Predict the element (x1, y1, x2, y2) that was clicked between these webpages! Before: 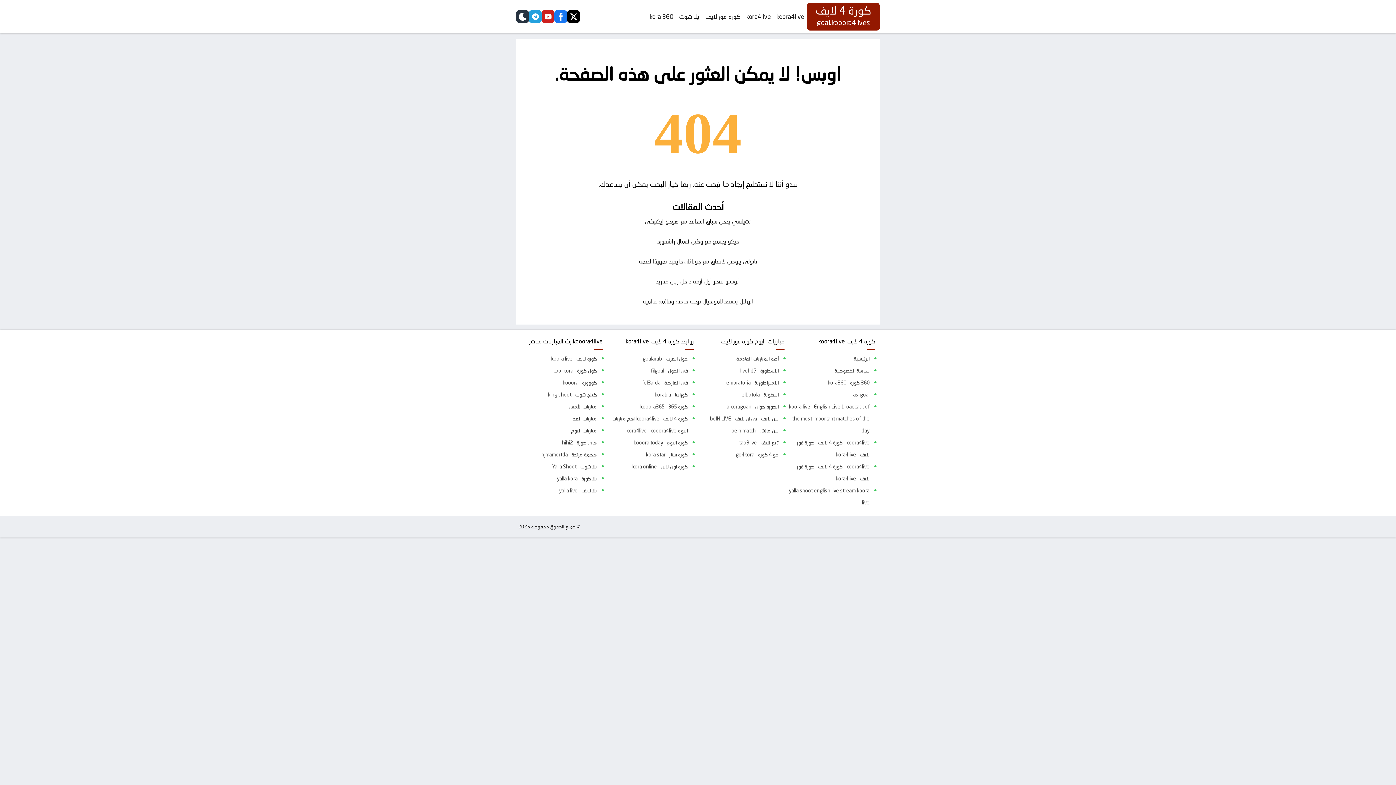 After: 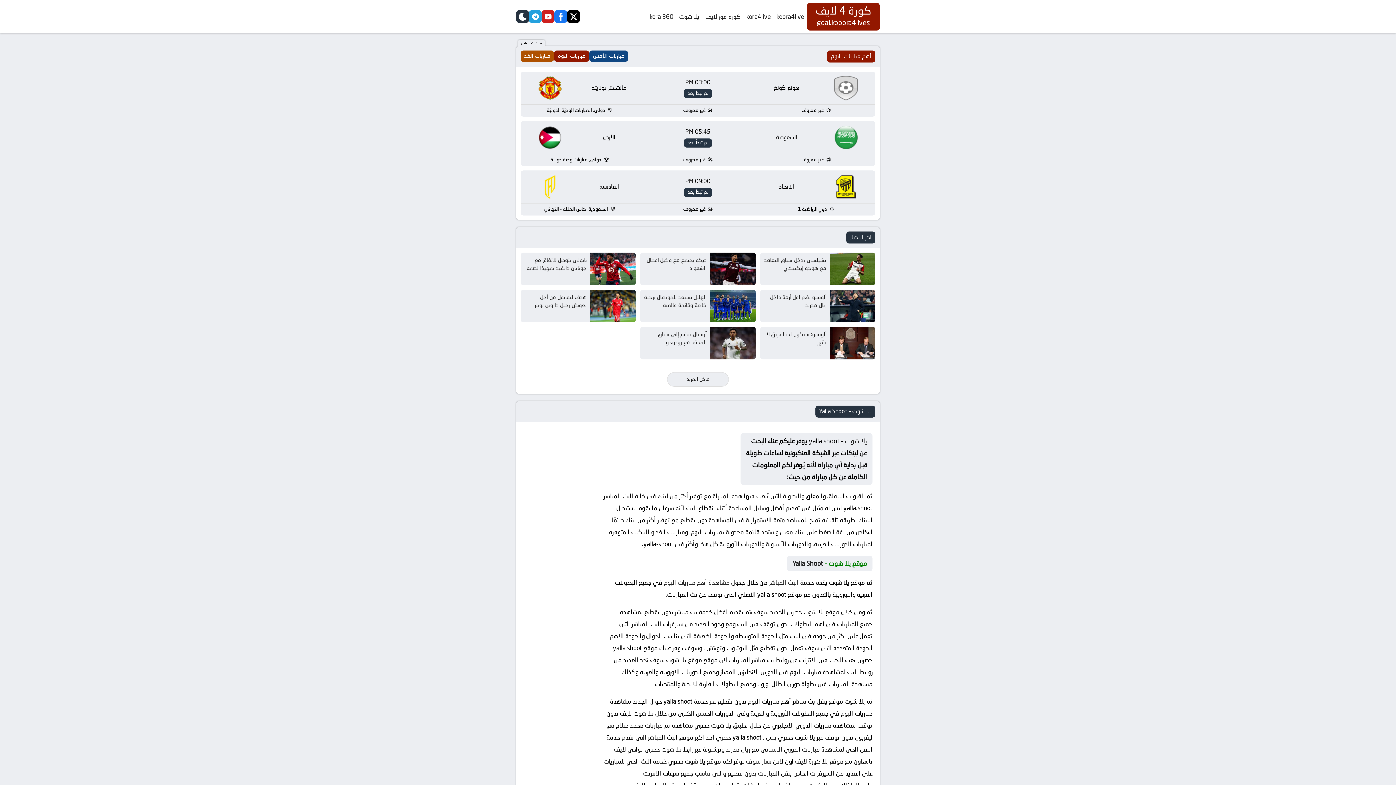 Action: bbox: (514, 461, 597, 473) label: يلا شوت – Yalla Shoot